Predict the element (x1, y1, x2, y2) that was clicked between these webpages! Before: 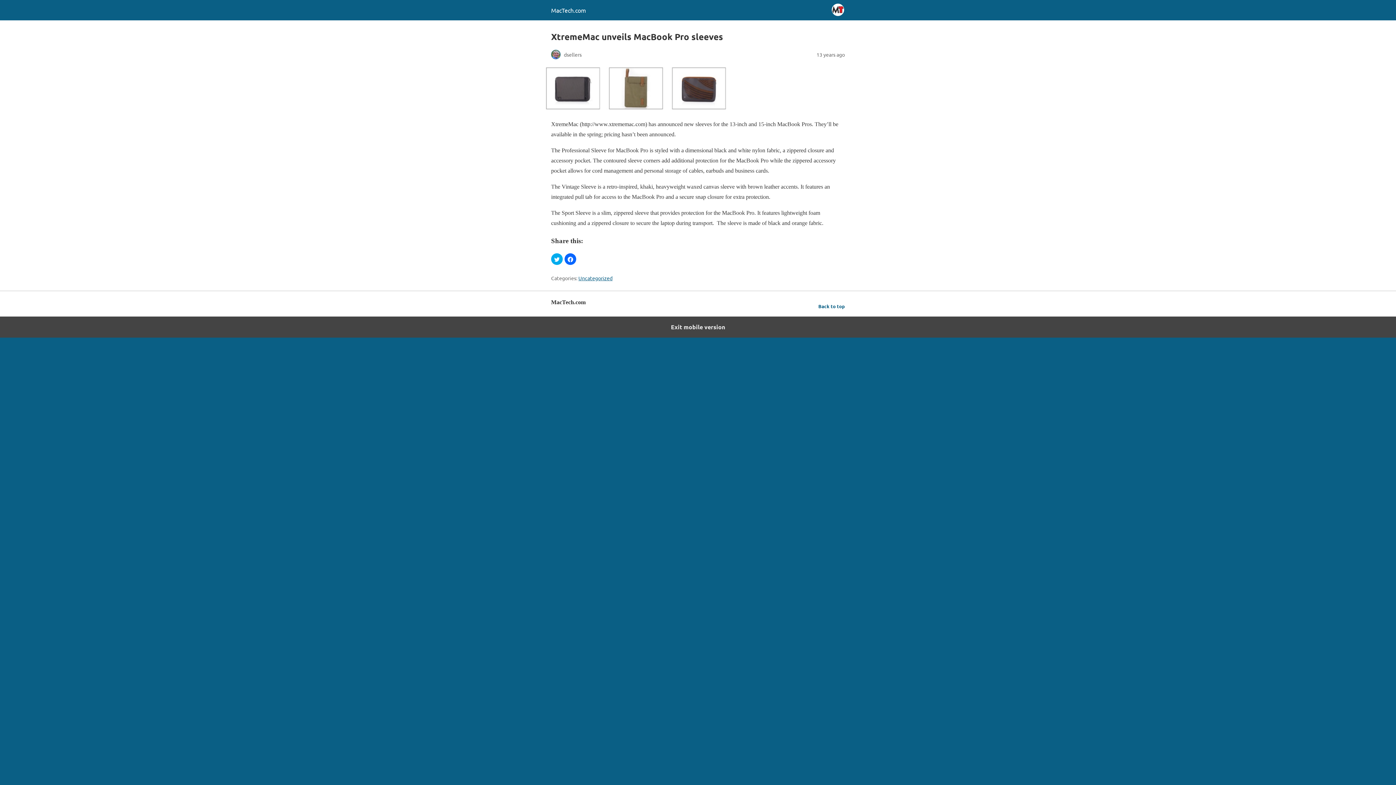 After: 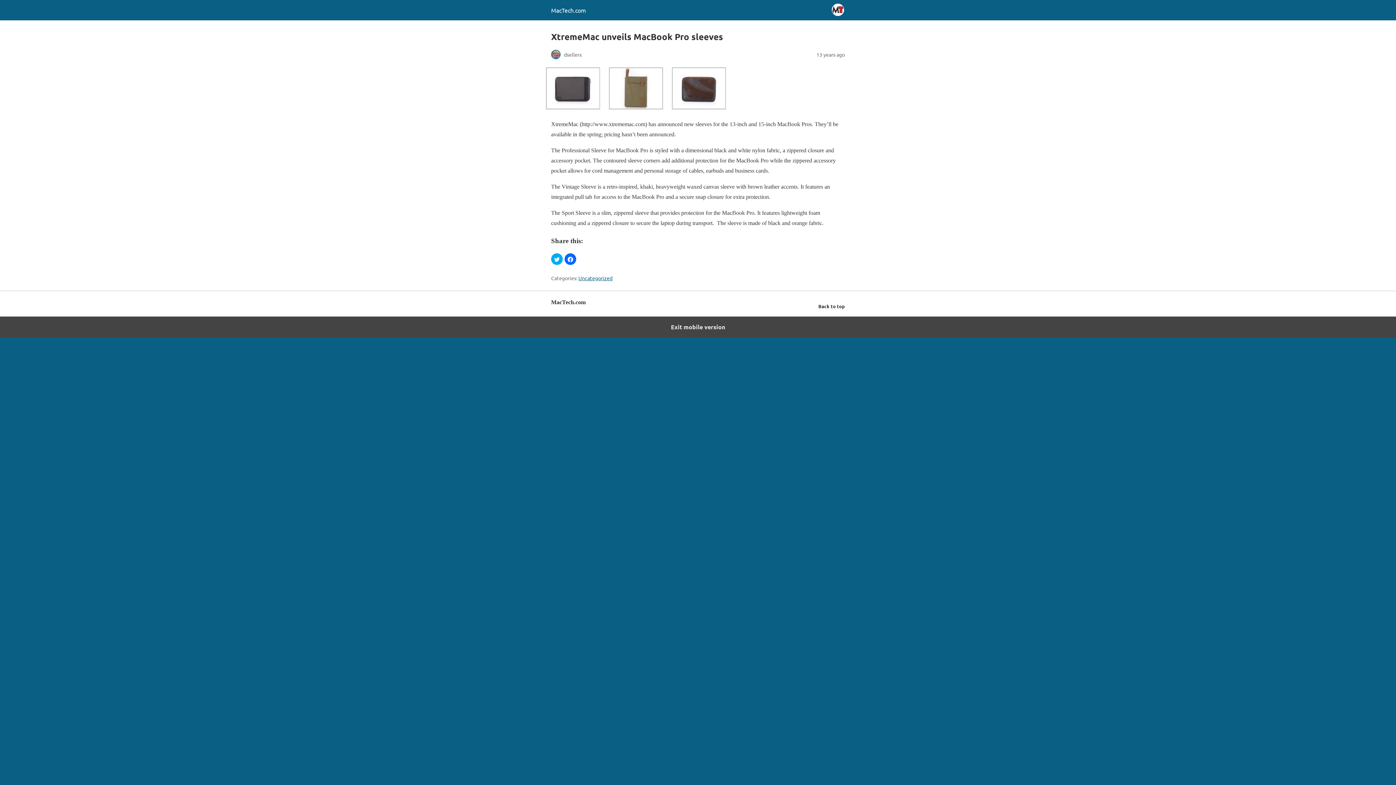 Action: label: Back to top bbox: (818, 301, 845, 310)